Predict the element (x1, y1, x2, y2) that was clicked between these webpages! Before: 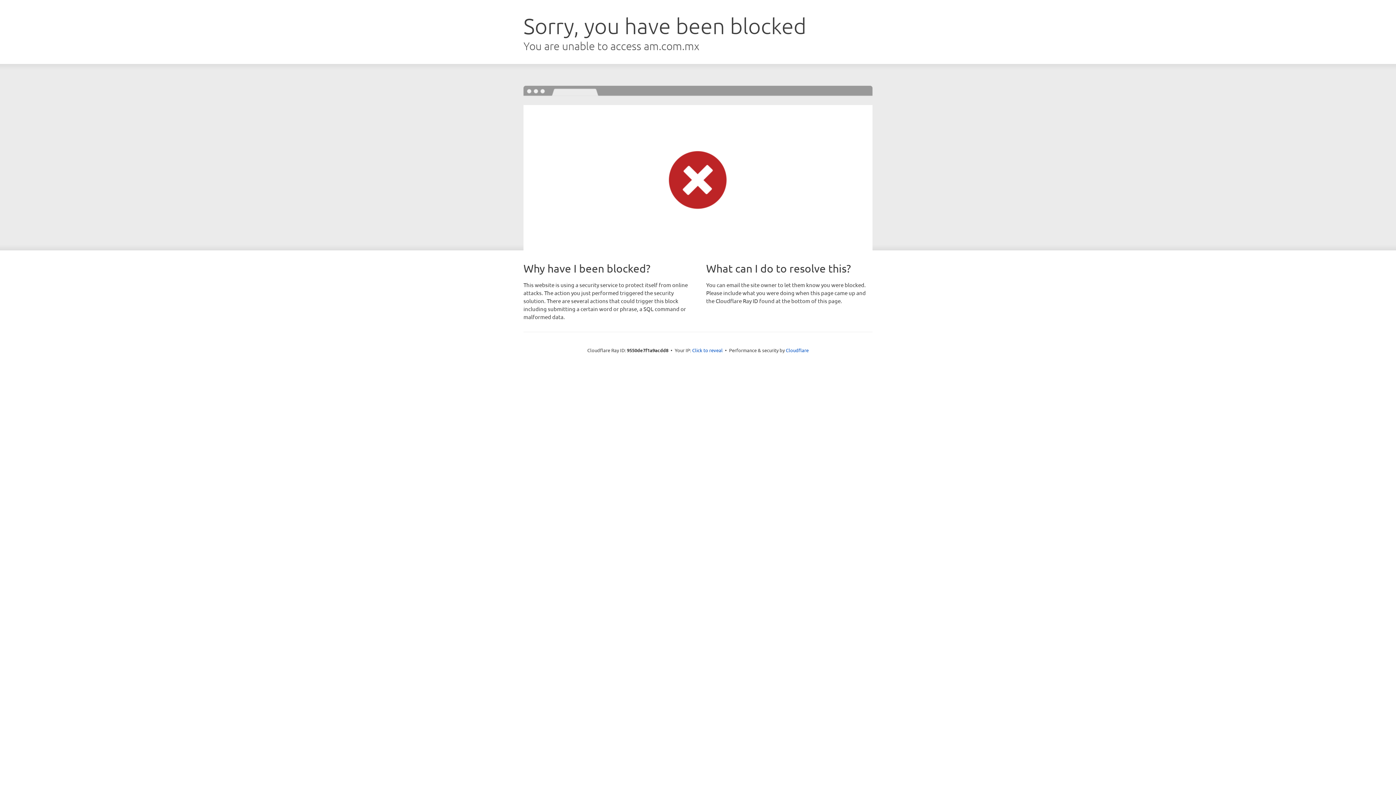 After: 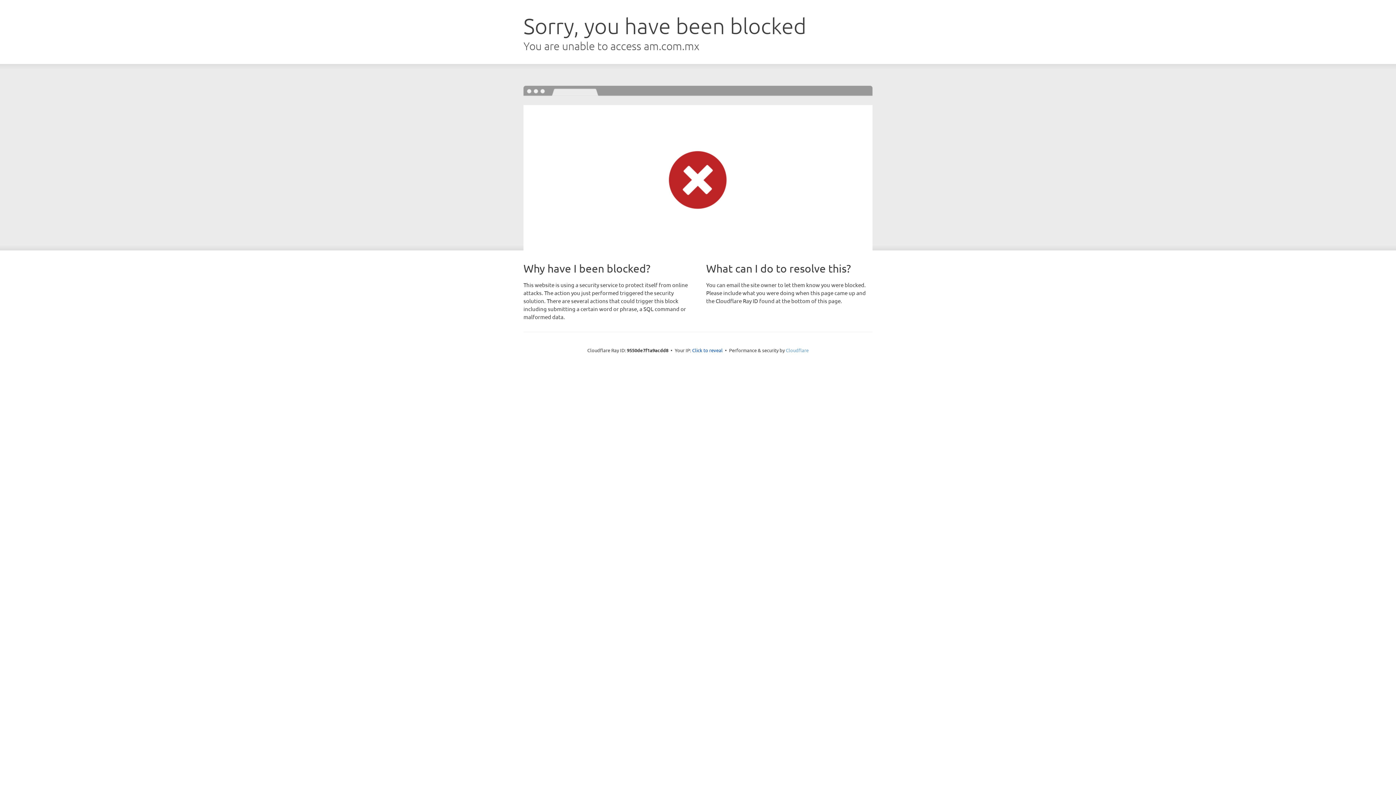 Action: bbox: (786, 347, 808, 353) label: Cloudflare